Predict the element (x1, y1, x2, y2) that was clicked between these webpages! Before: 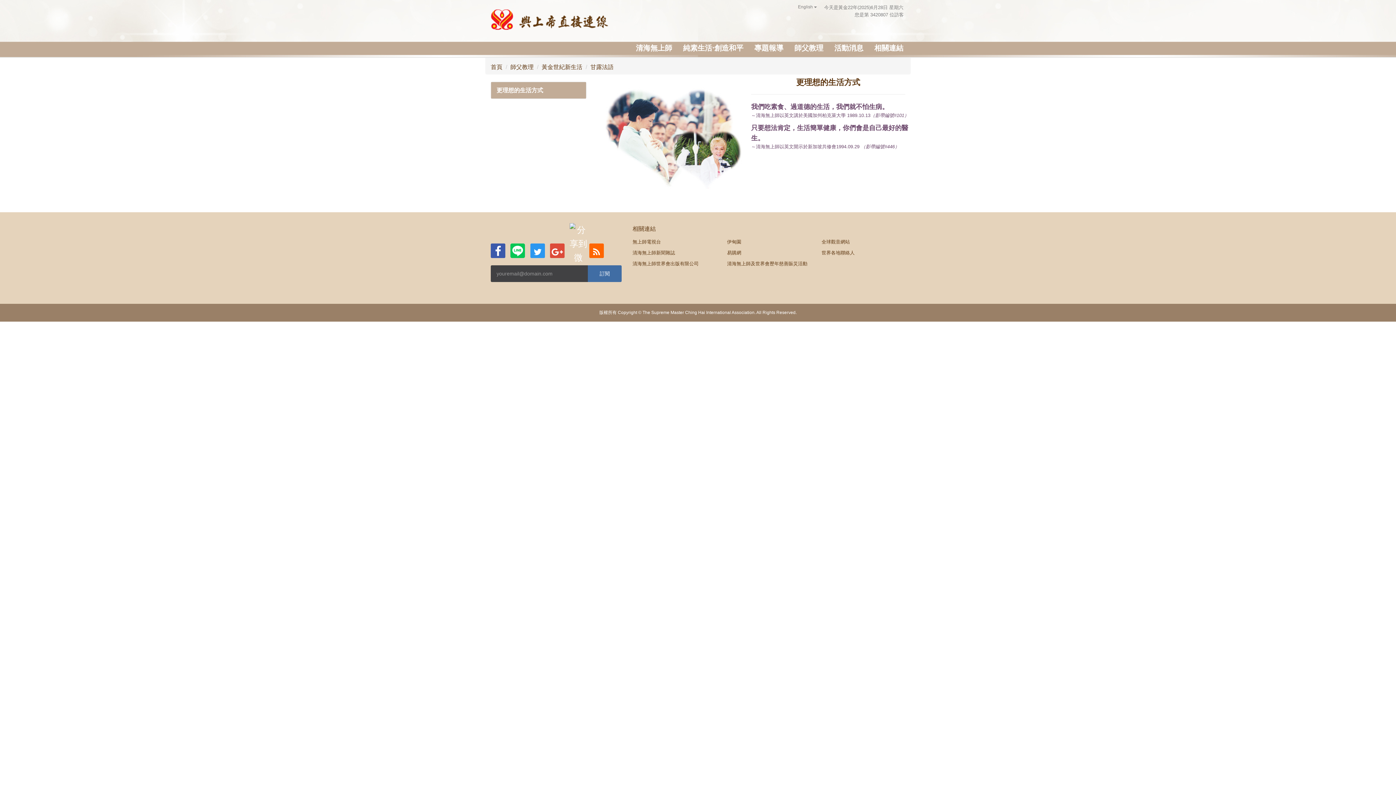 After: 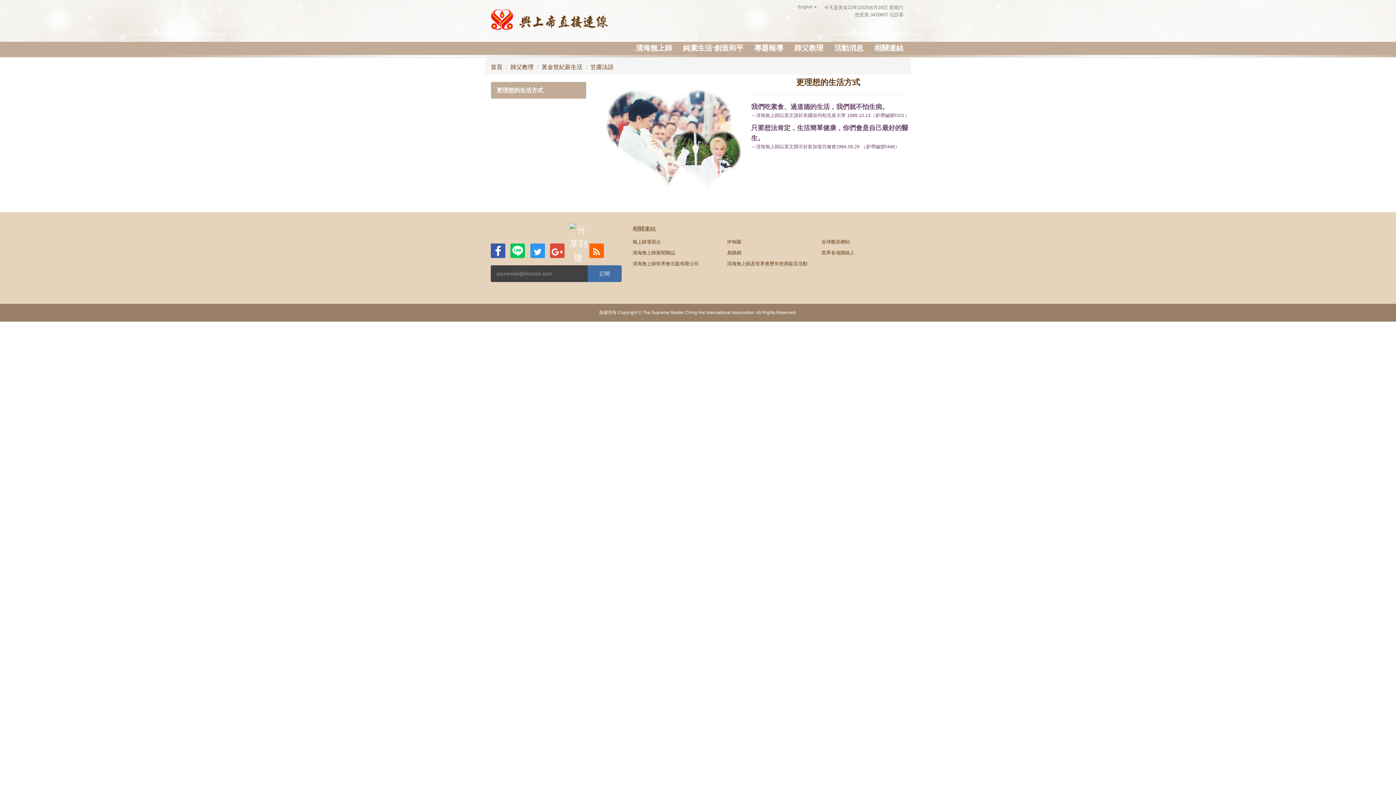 Action: bbox: (590, 64, 613, 70) label: 甘露法語